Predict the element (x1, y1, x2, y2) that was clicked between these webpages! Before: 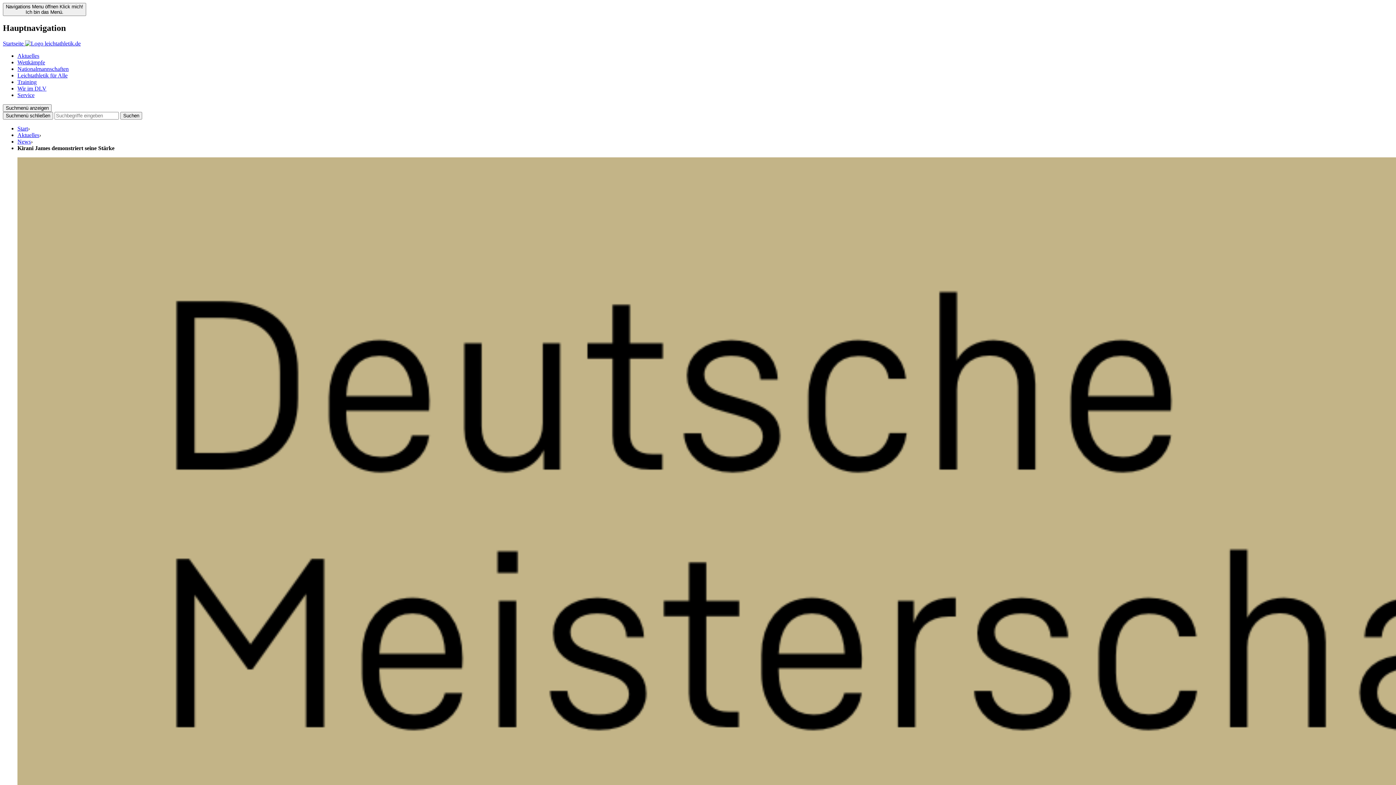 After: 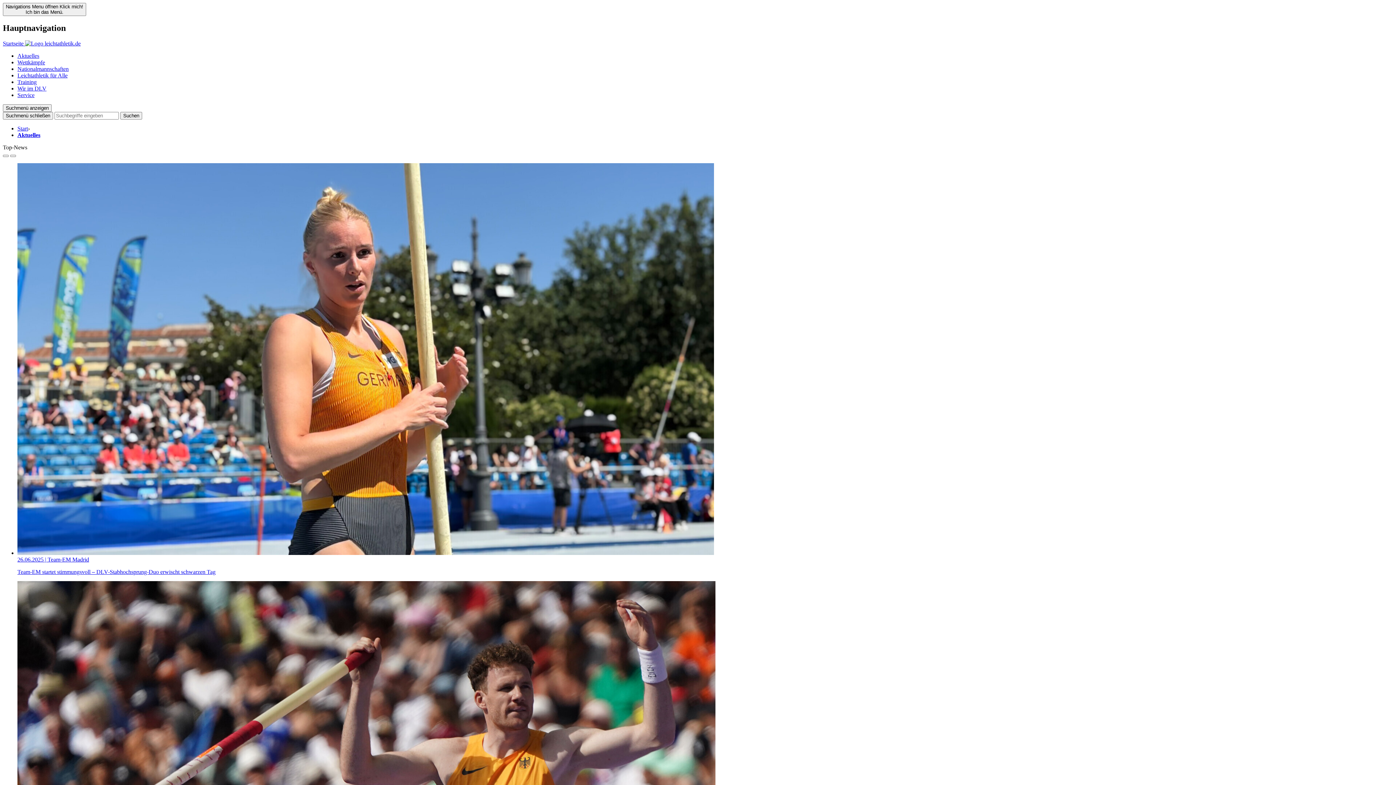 Action: label: Aktuelles bbox: (17, 52, 39, 58)